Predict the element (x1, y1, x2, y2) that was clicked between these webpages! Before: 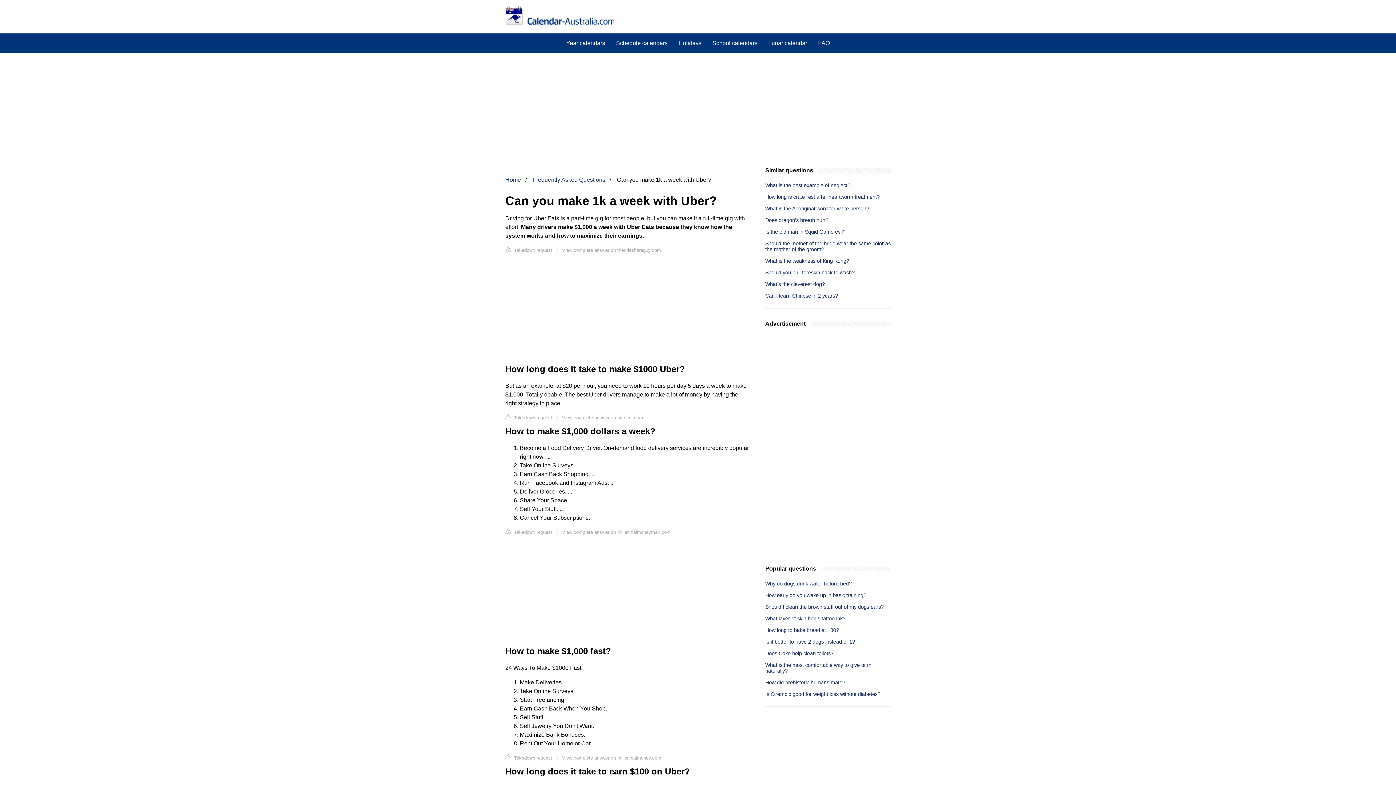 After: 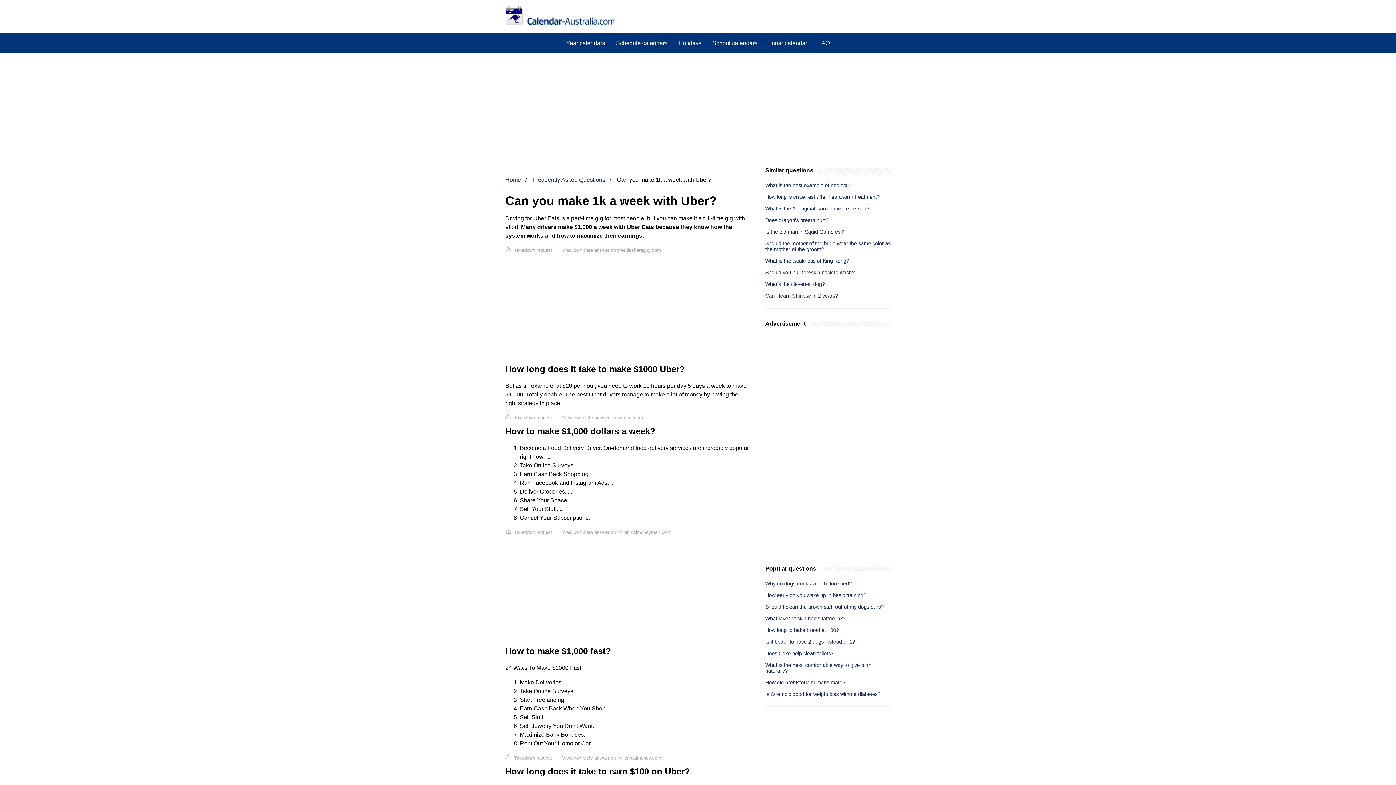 Action: bbox: (505, 413, 552, 421) label:  Takedown request